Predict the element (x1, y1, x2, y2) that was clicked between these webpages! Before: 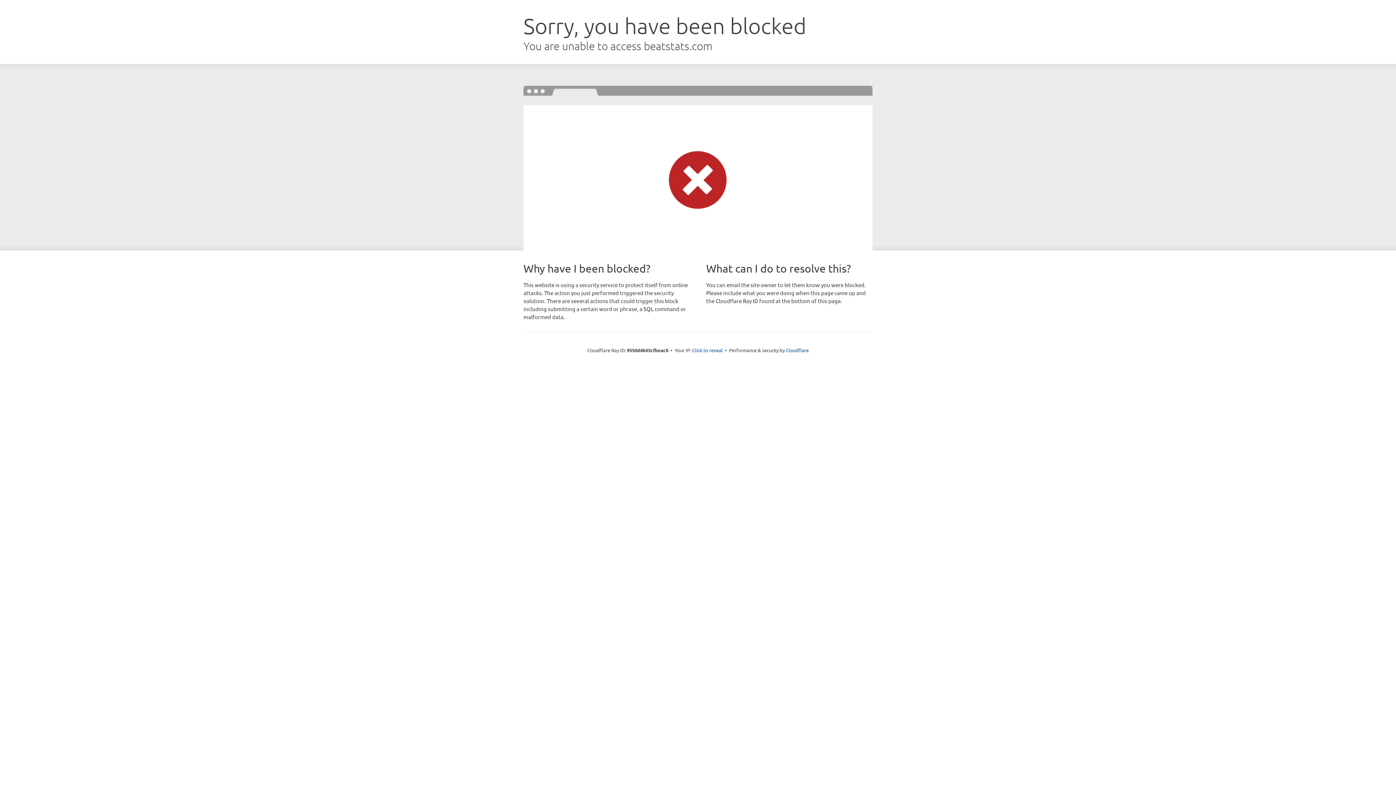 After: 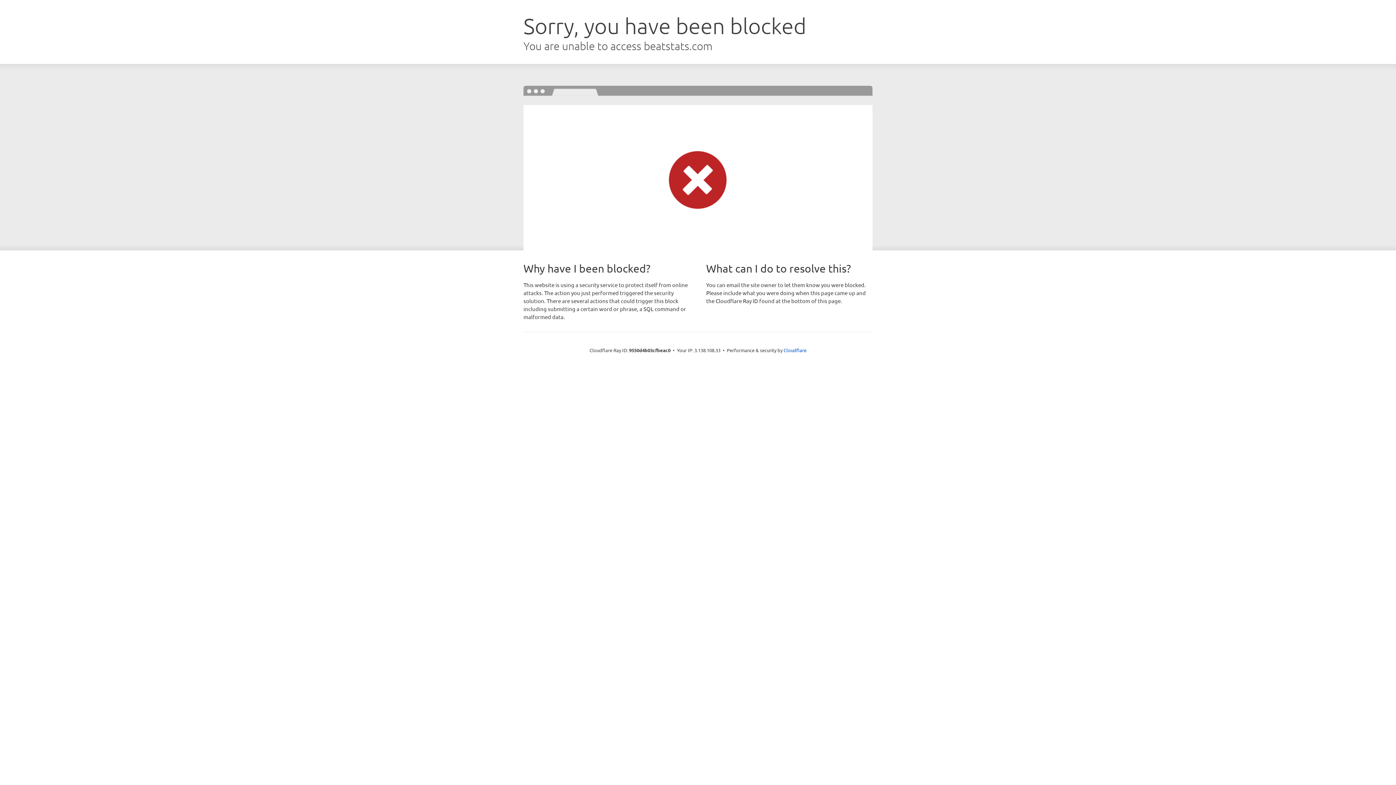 Action: label: Click to reveal bbox: (692, 346, 722, 353)